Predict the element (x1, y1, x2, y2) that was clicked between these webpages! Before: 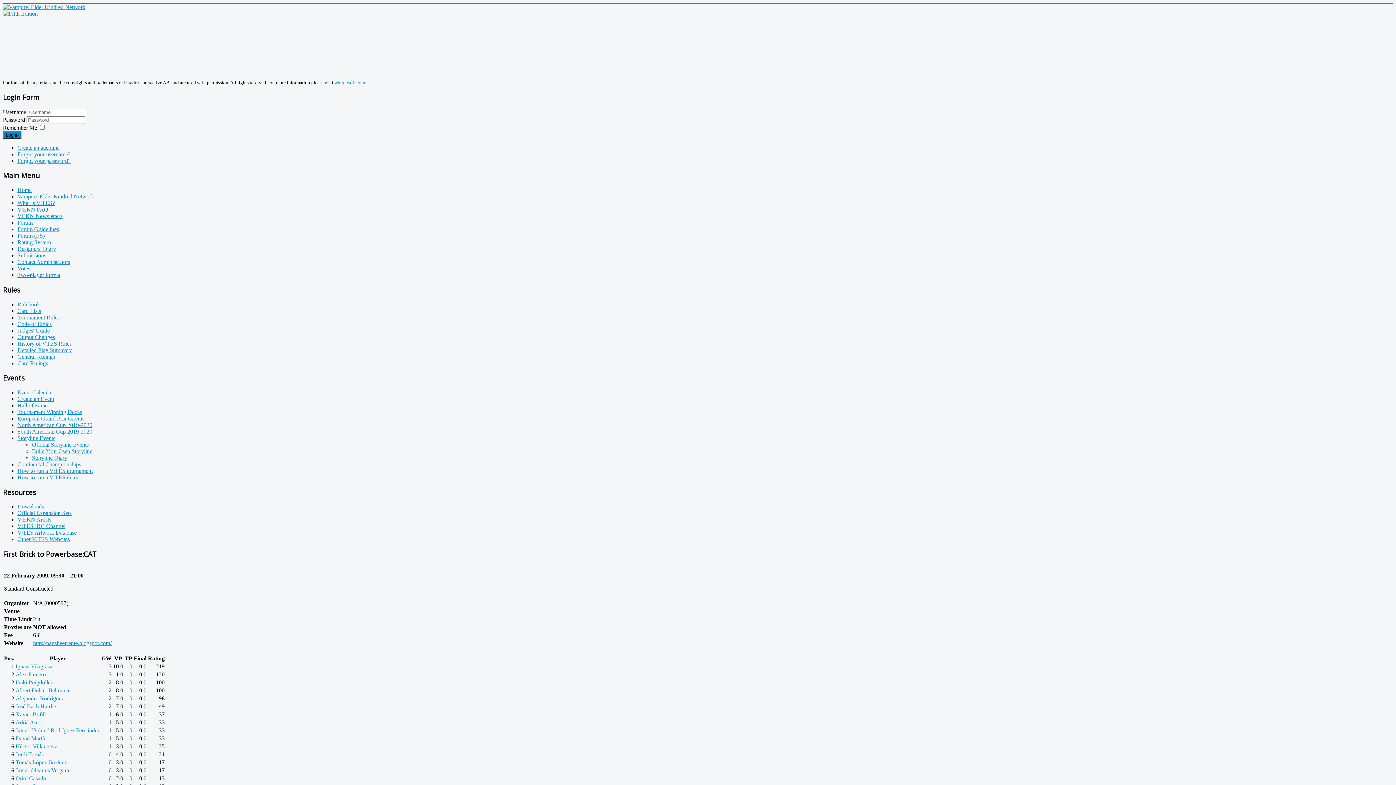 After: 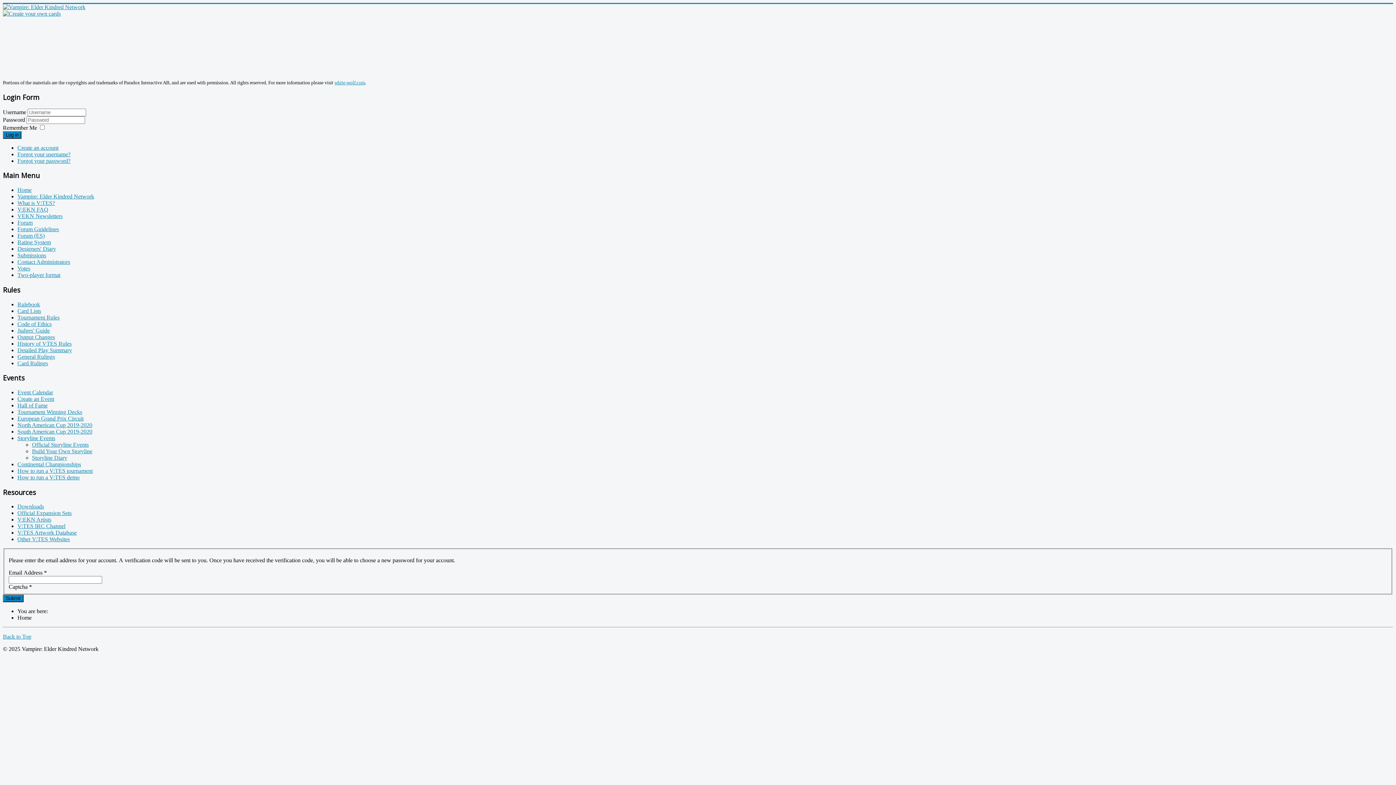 Action: bbox: (17, 157, 70, 163) label: Forgot your password?